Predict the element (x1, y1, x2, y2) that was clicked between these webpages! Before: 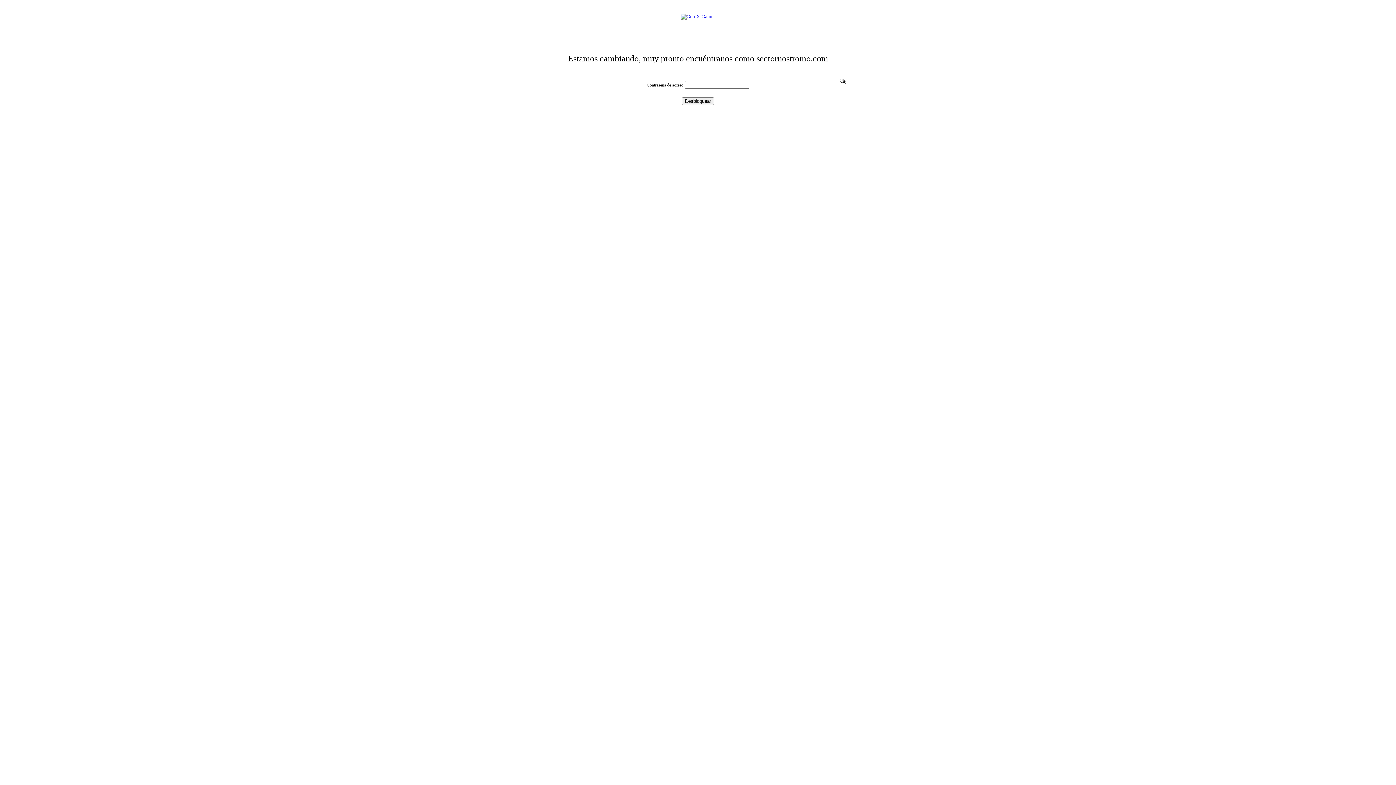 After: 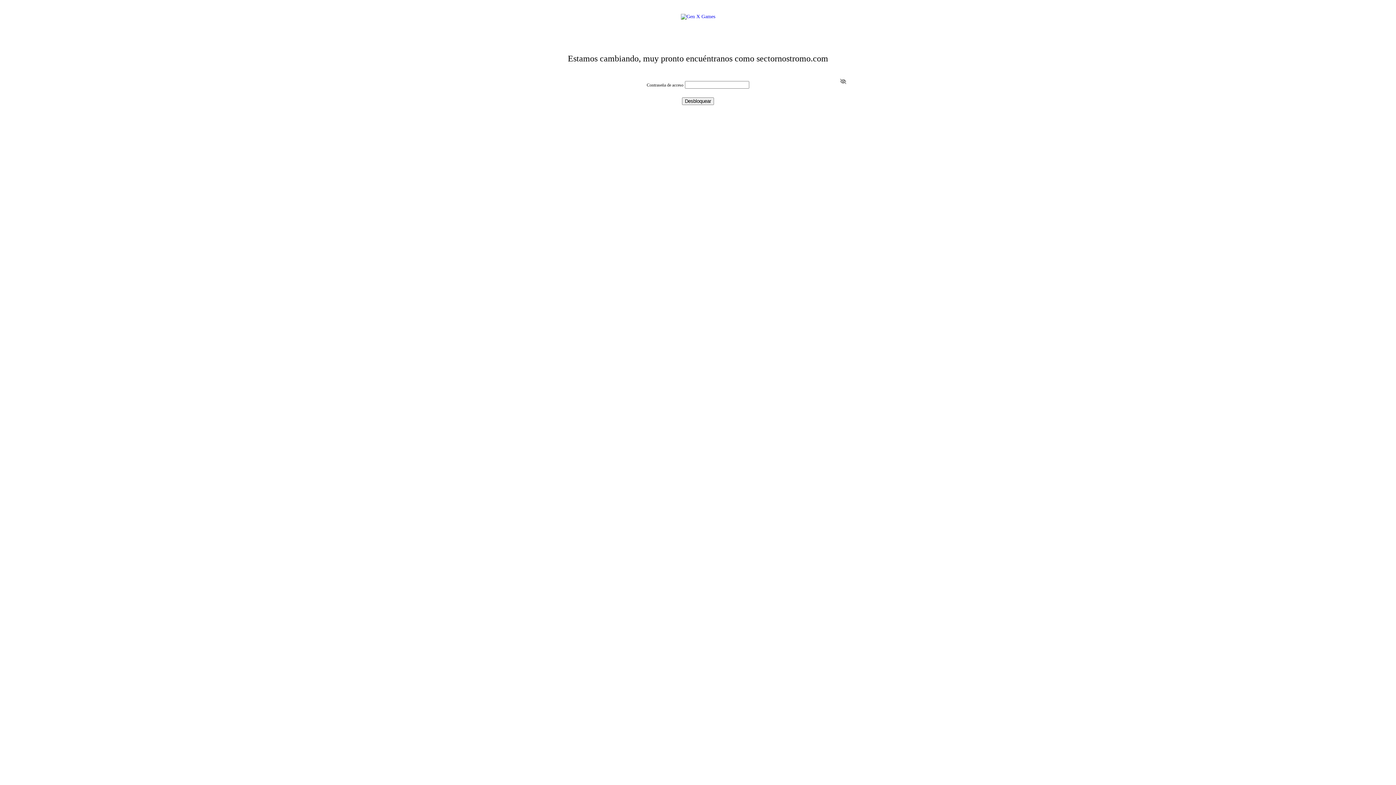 Action: label: Desbloquear bbox: (682, 97, 714, 105)